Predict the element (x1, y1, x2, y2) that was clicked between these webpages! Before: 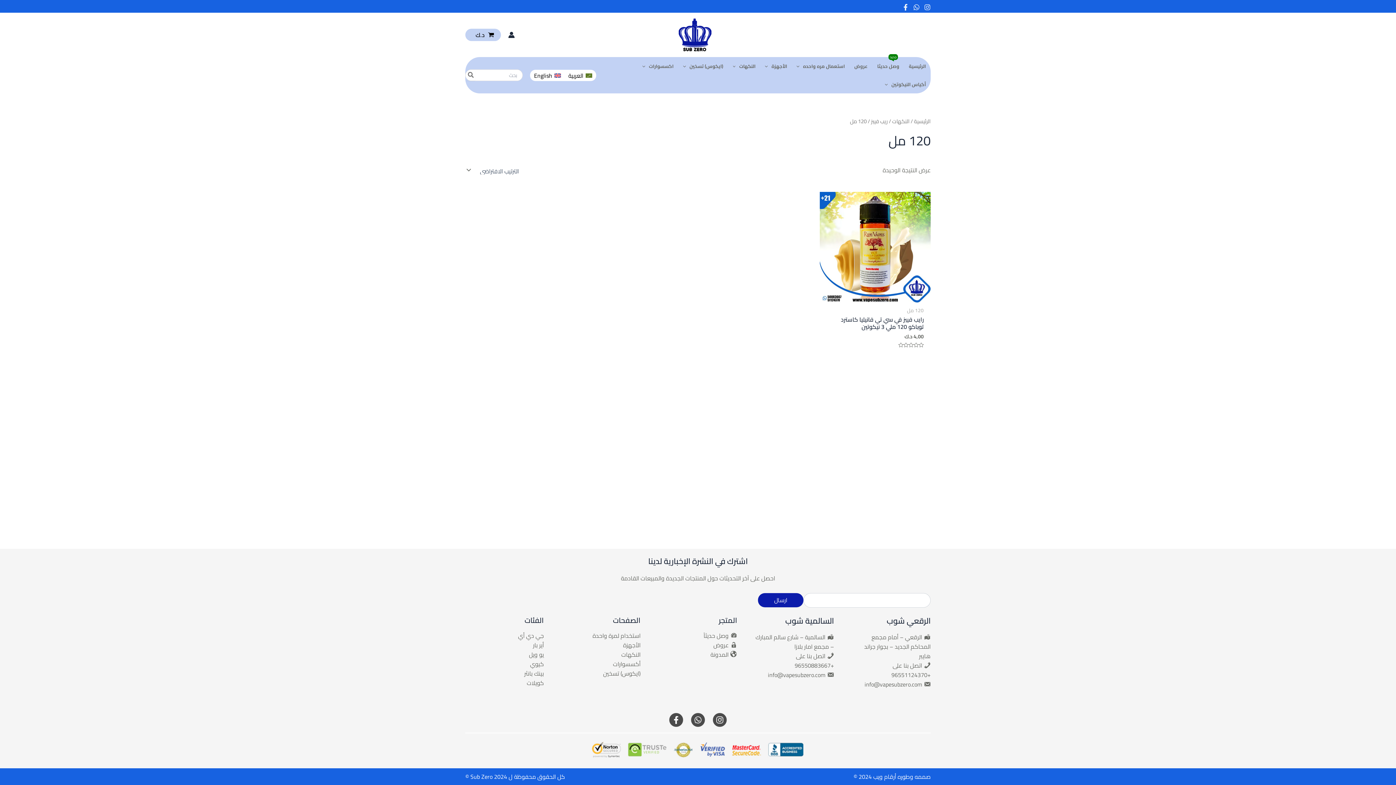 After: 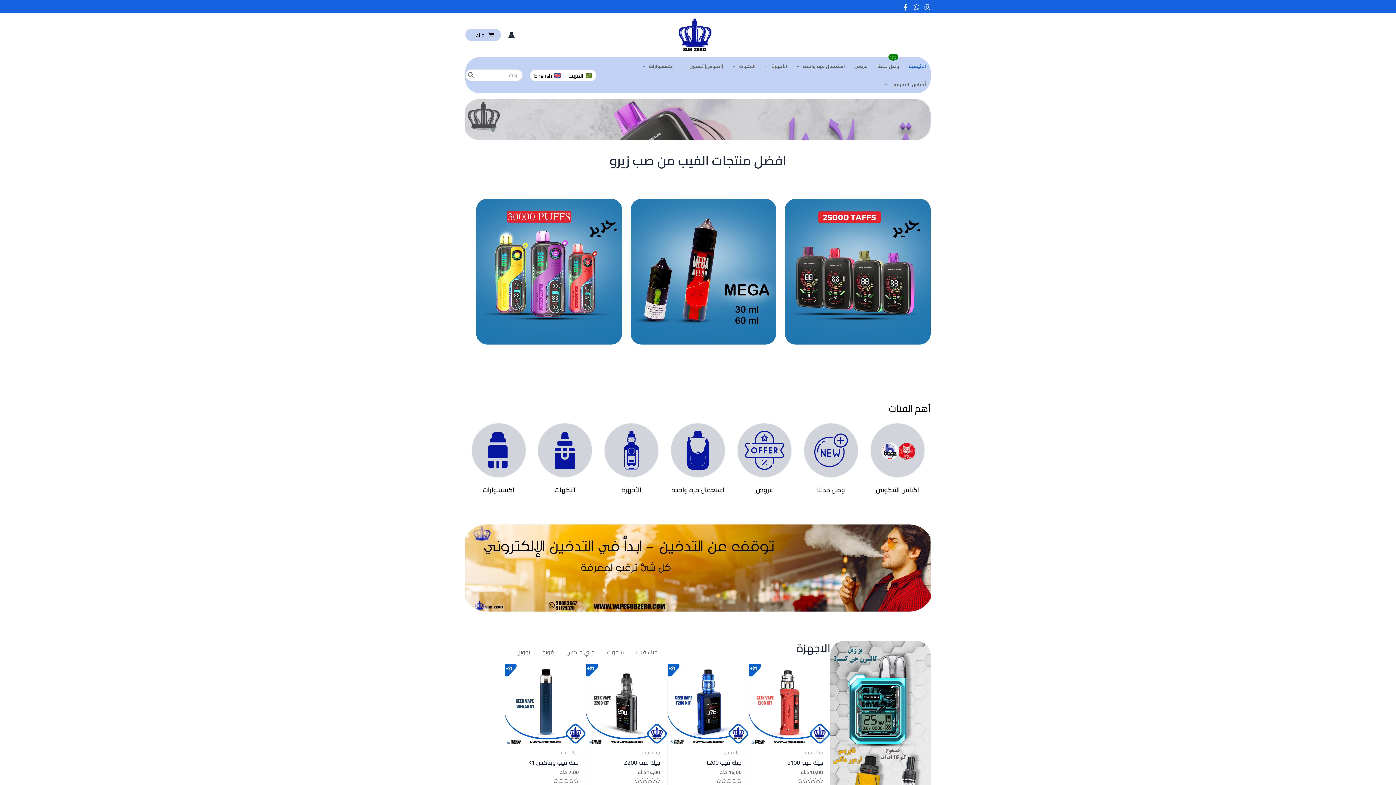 Action: bbox: (904, 57, 930, 75) label: الرئيسية